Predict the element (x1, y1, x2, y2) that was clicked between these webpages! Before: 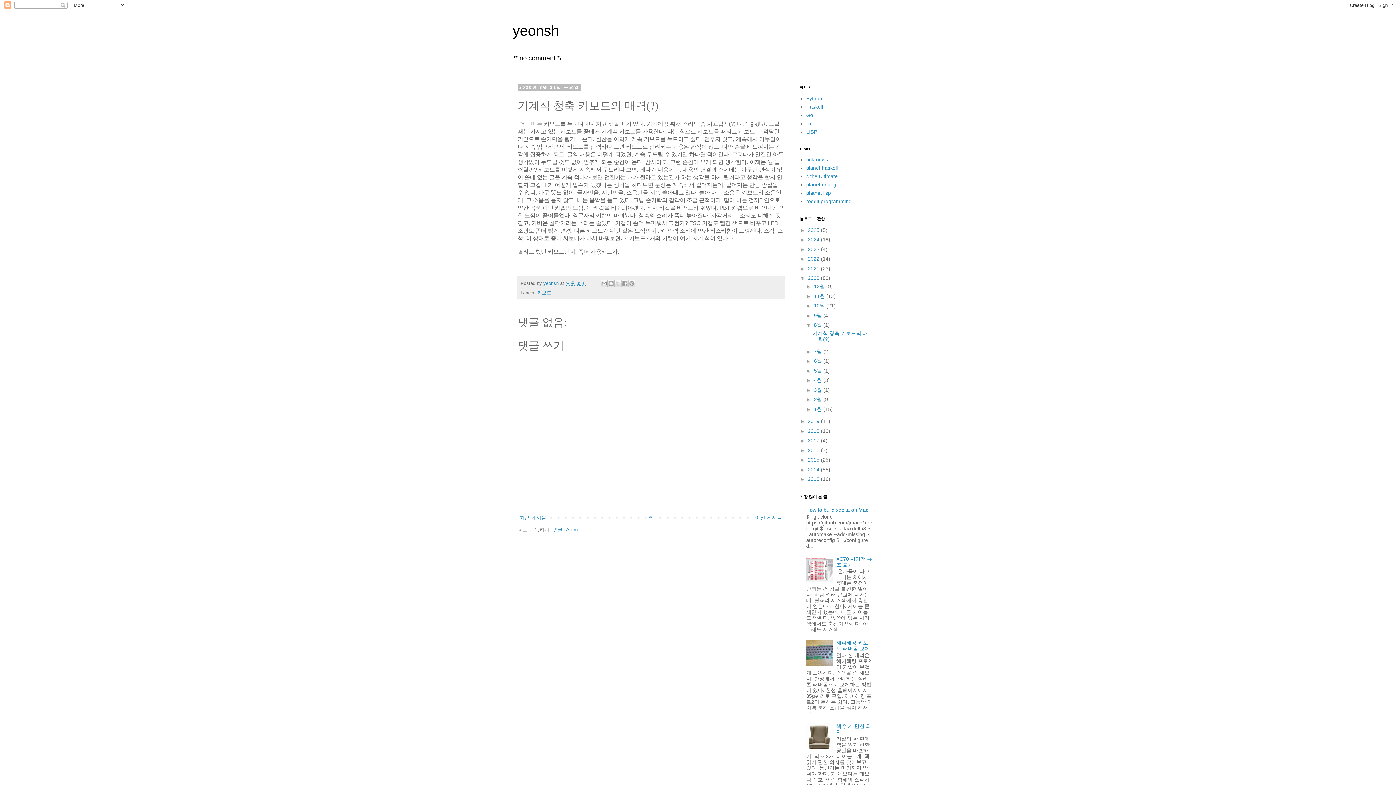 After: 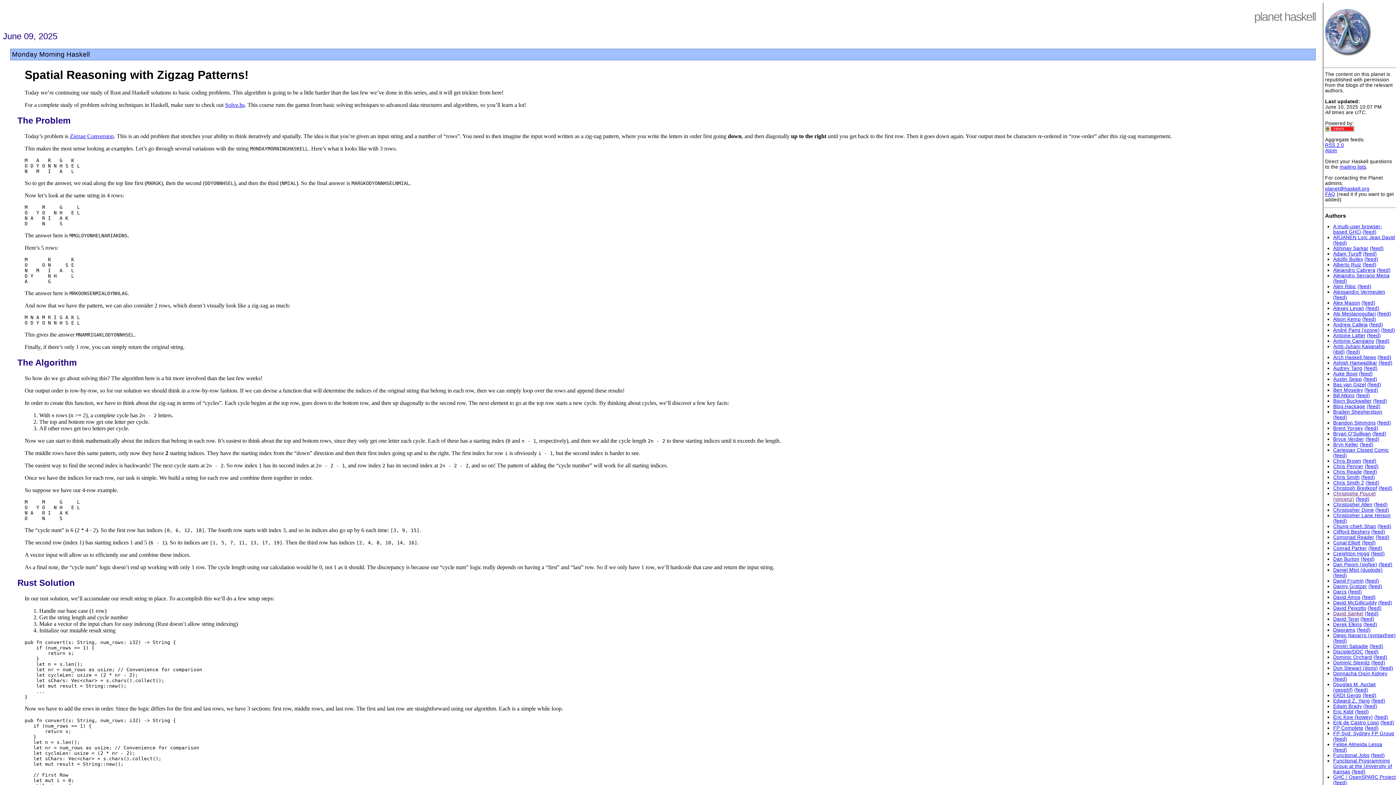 Action: label: planet haskell bbox: (806, 164, 838, 170)